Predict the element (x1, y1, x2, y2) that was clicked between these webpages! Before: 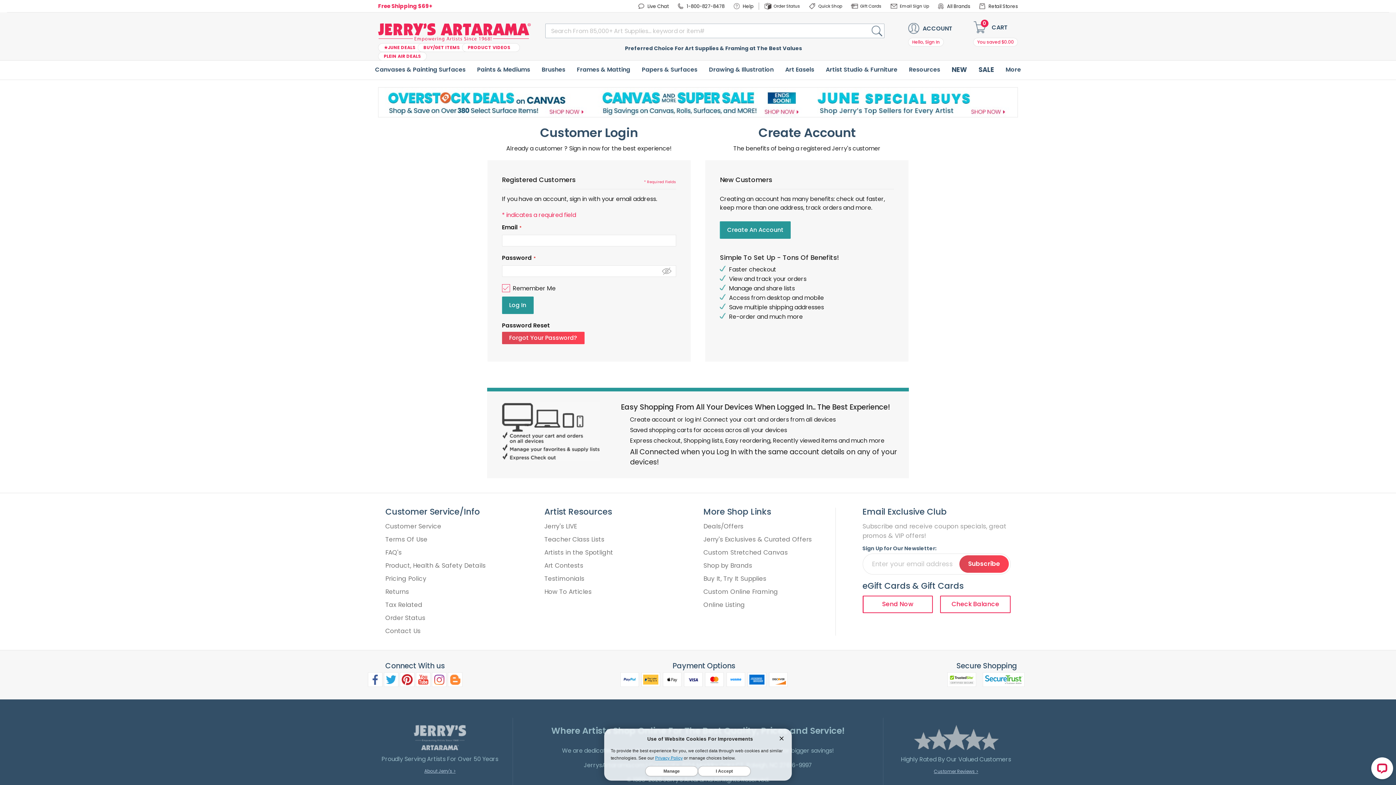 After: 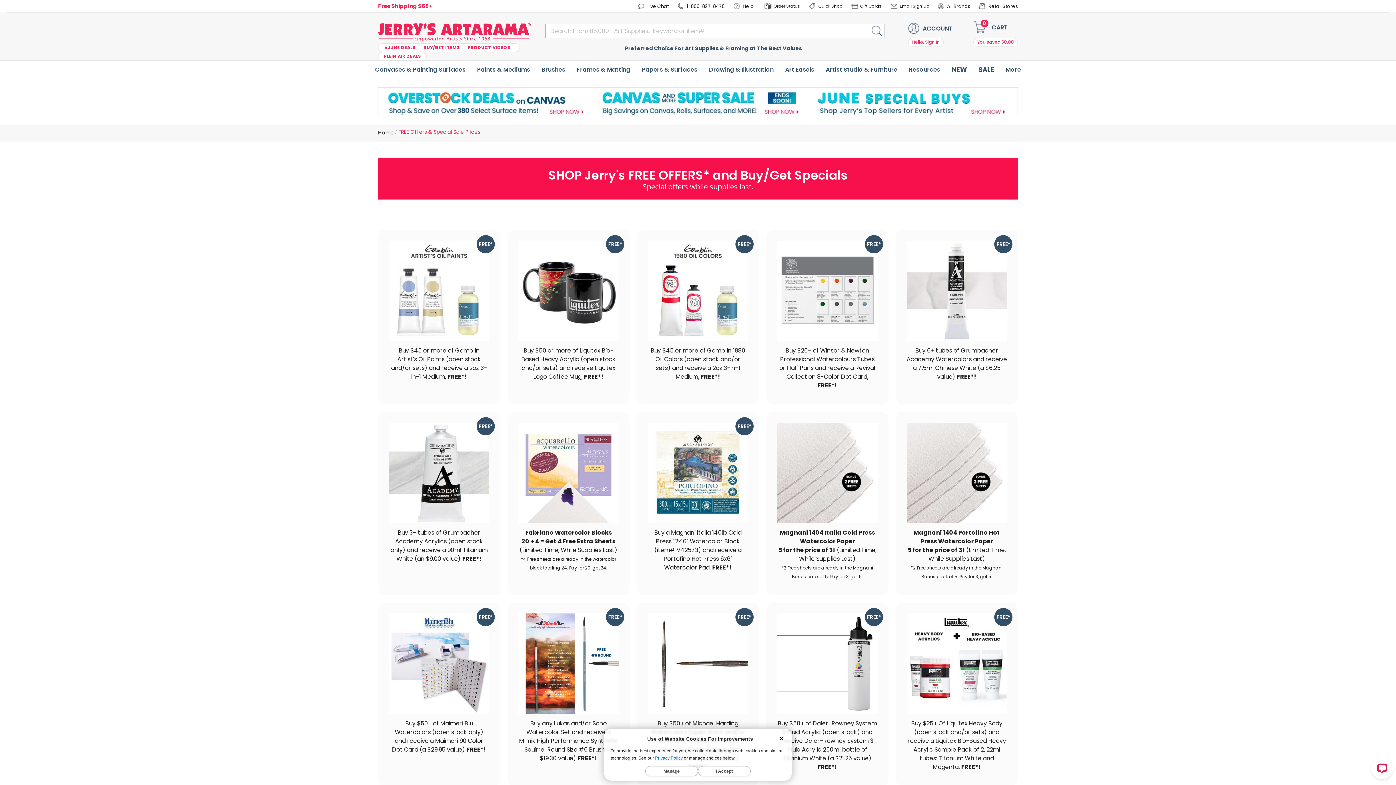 Action: label: Deals/Offers bbox: (703, 522, 743, 530)